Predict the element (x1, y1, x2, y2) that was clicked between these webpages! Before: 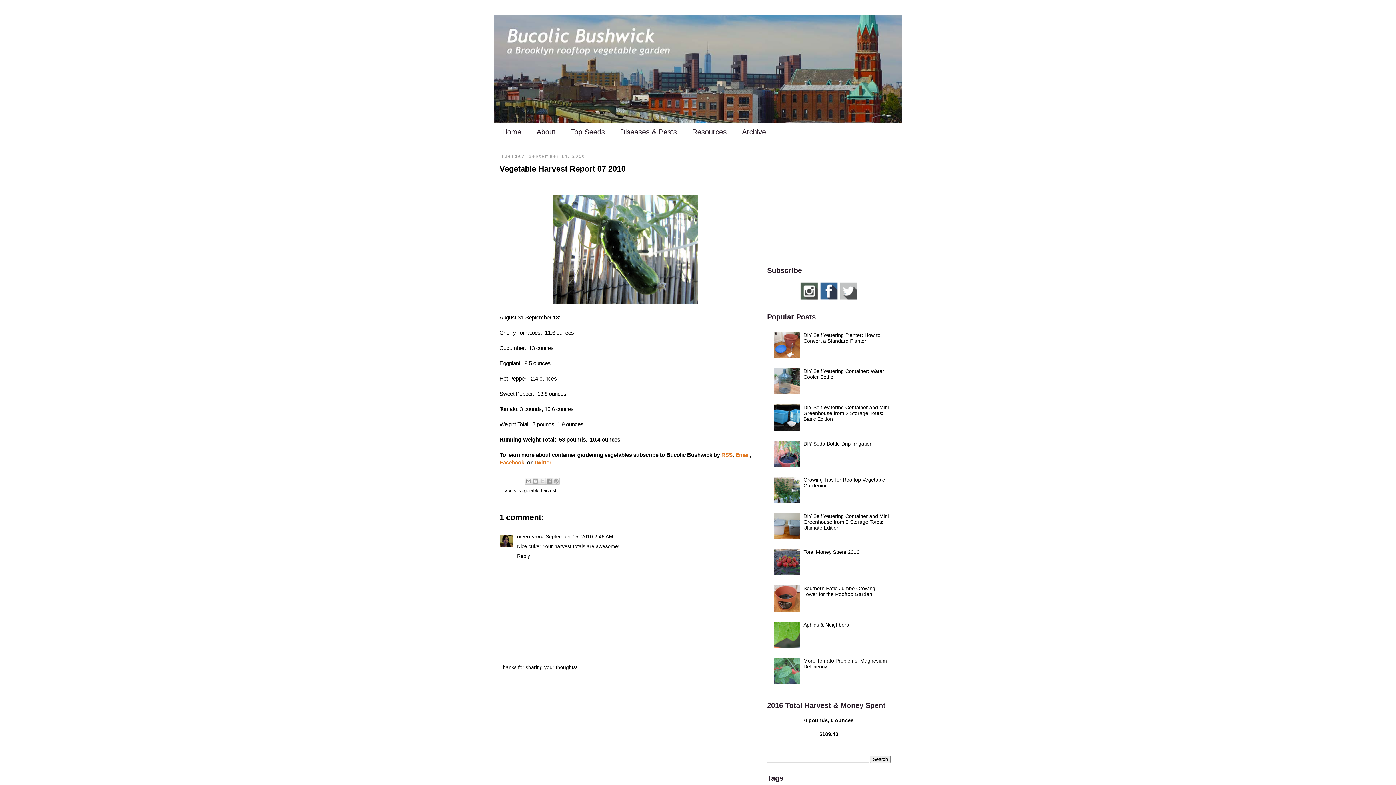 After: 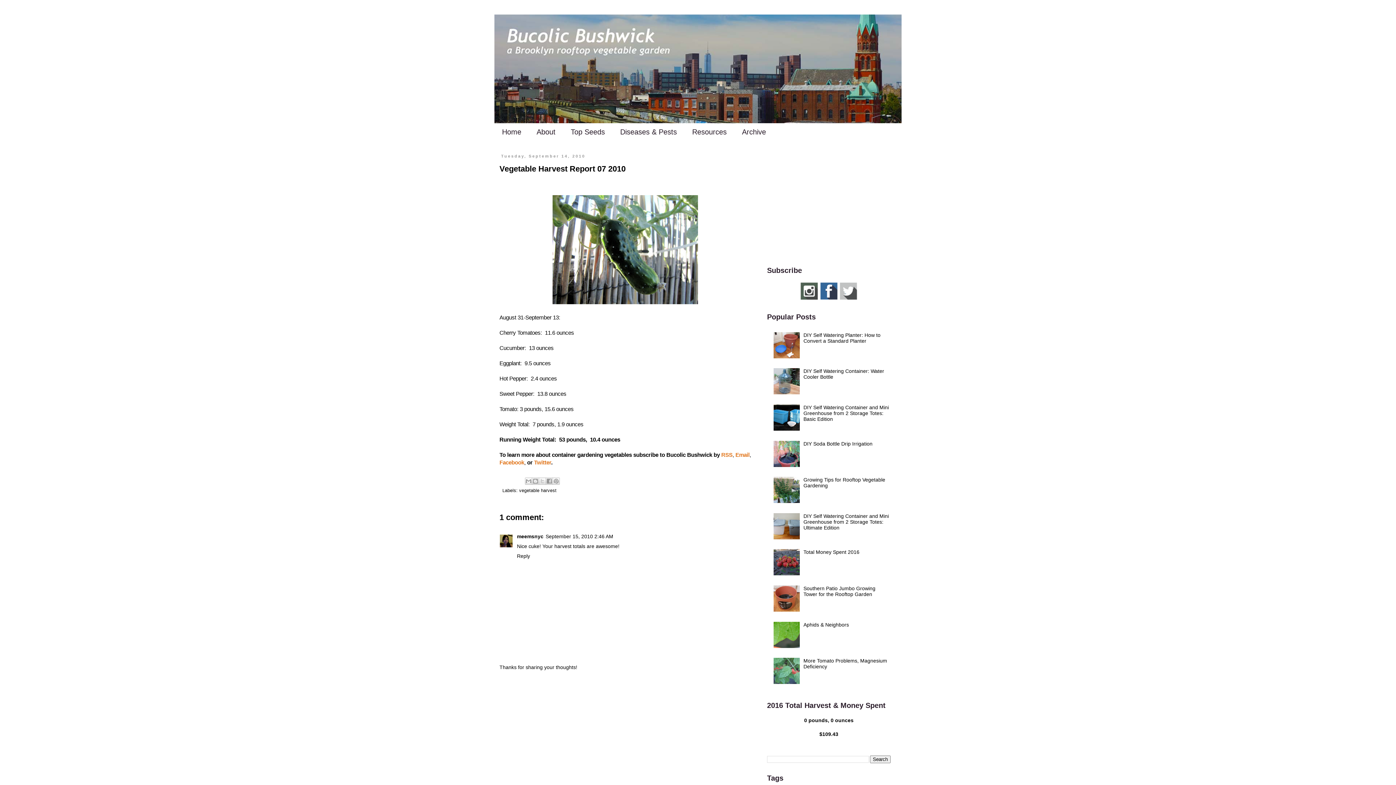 Action: bbox: (773, 426, 801, 431)